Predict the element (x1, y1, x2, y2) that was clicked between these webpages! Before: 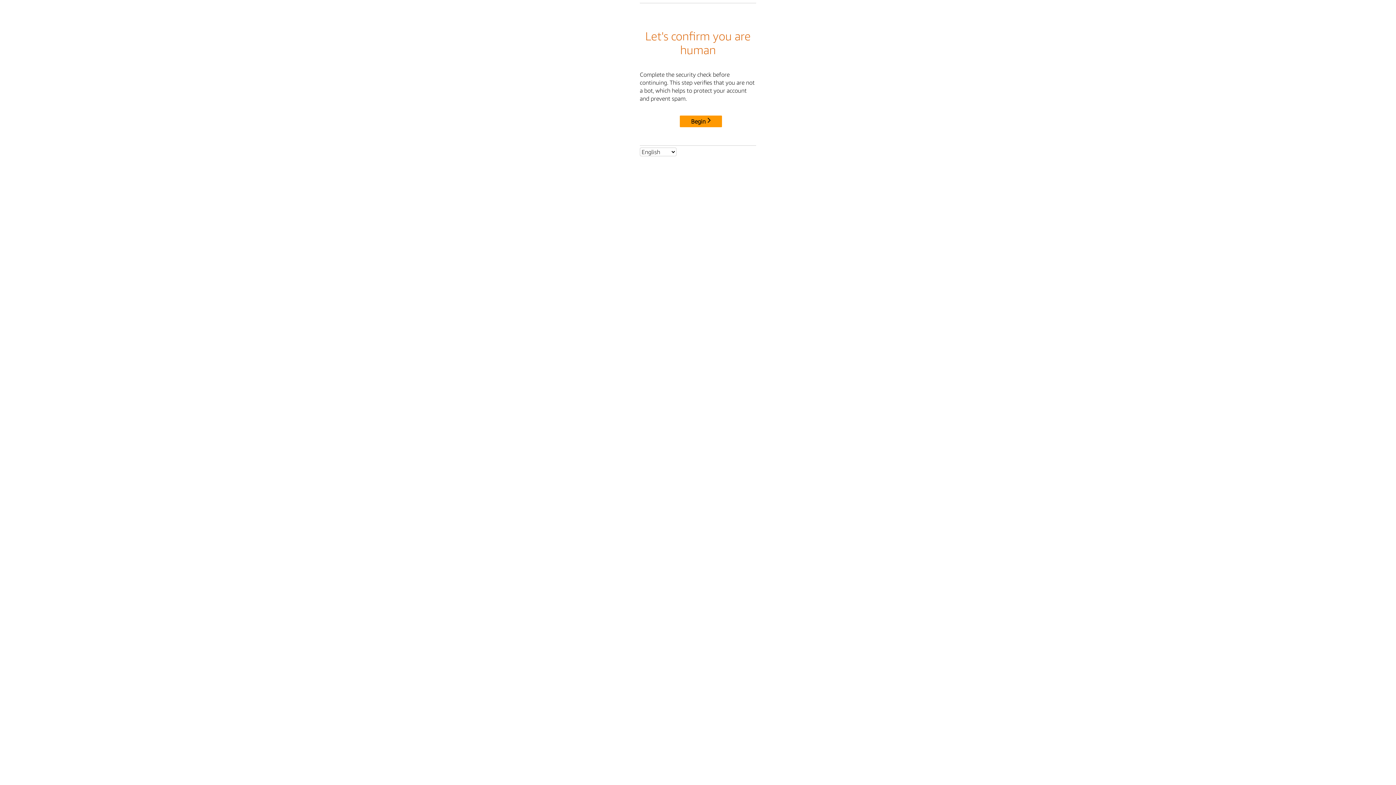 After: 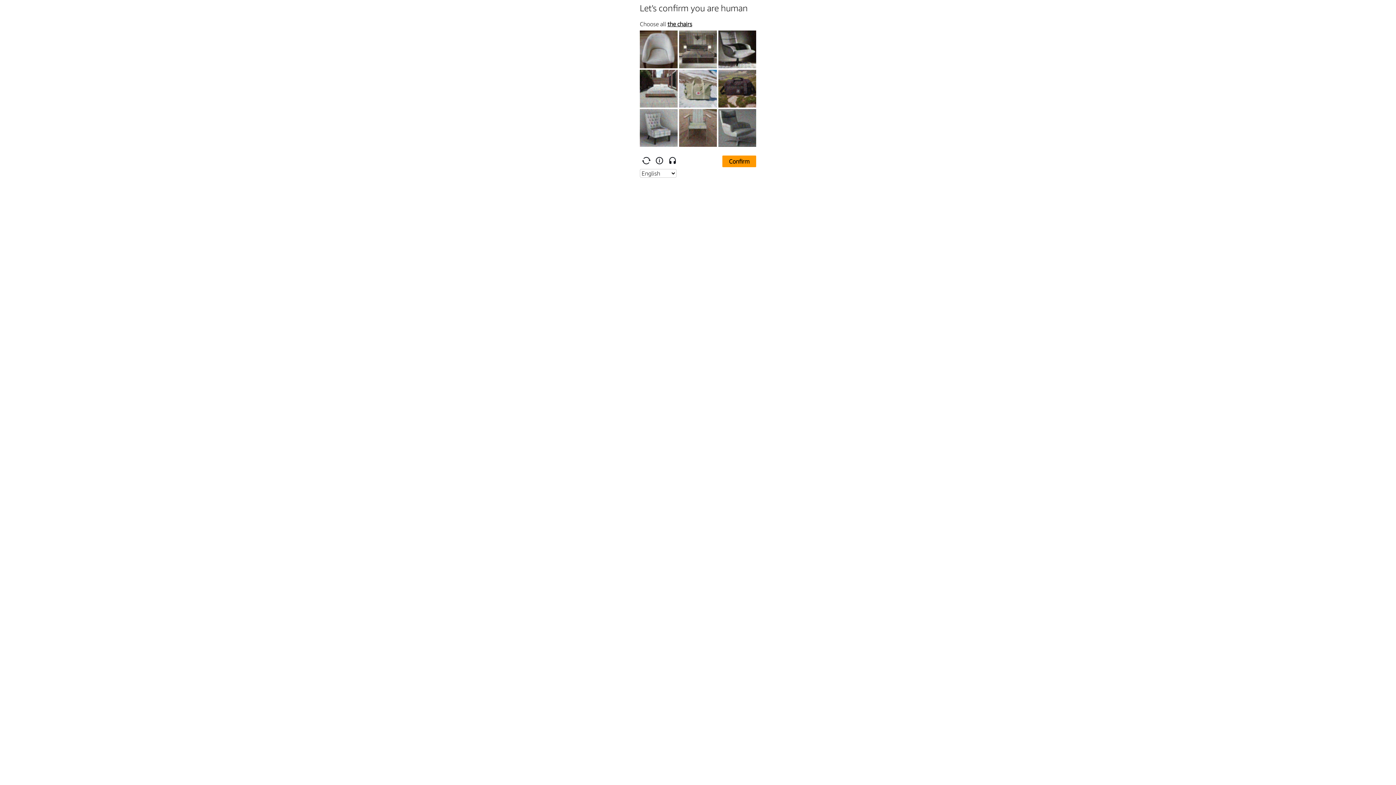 Action: label: Begin bbox: (680, 115, 722, 127)